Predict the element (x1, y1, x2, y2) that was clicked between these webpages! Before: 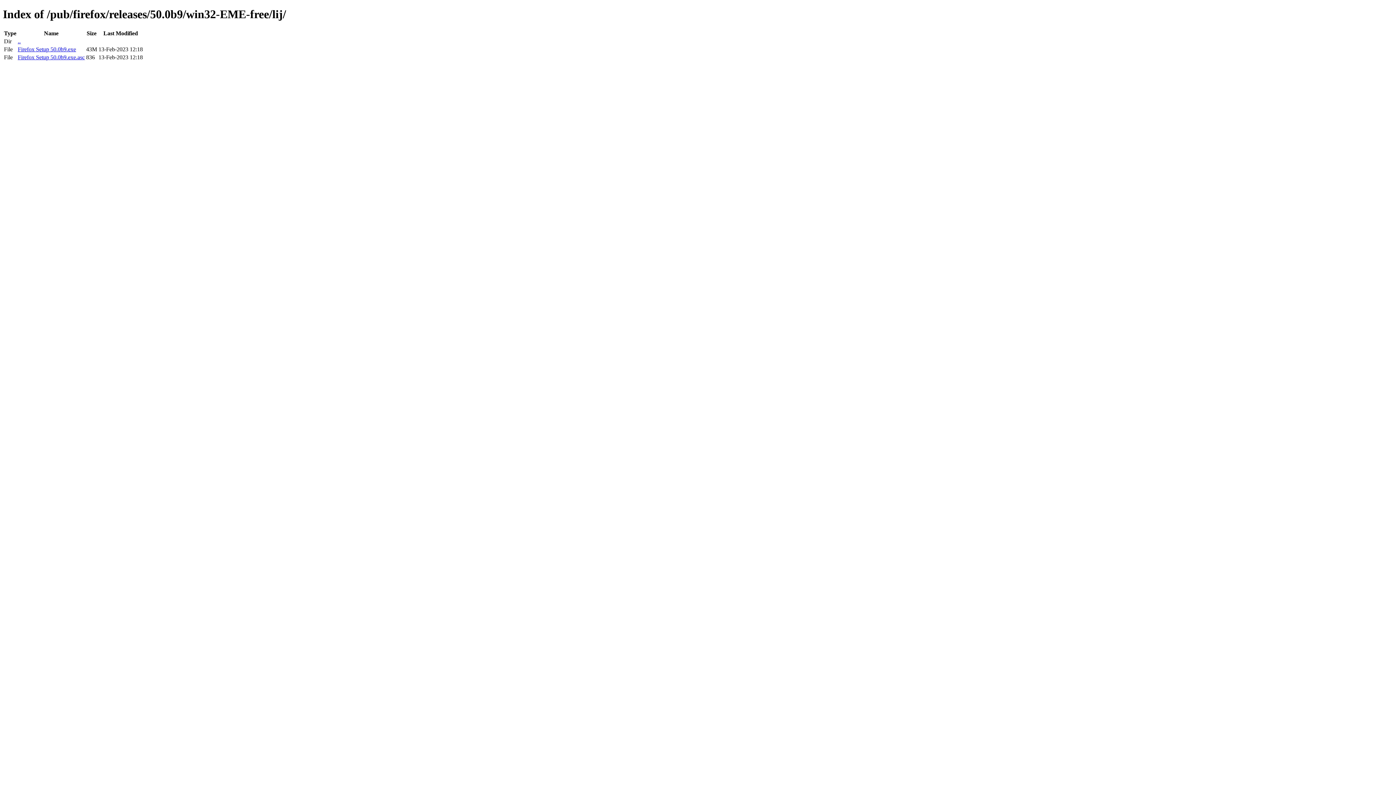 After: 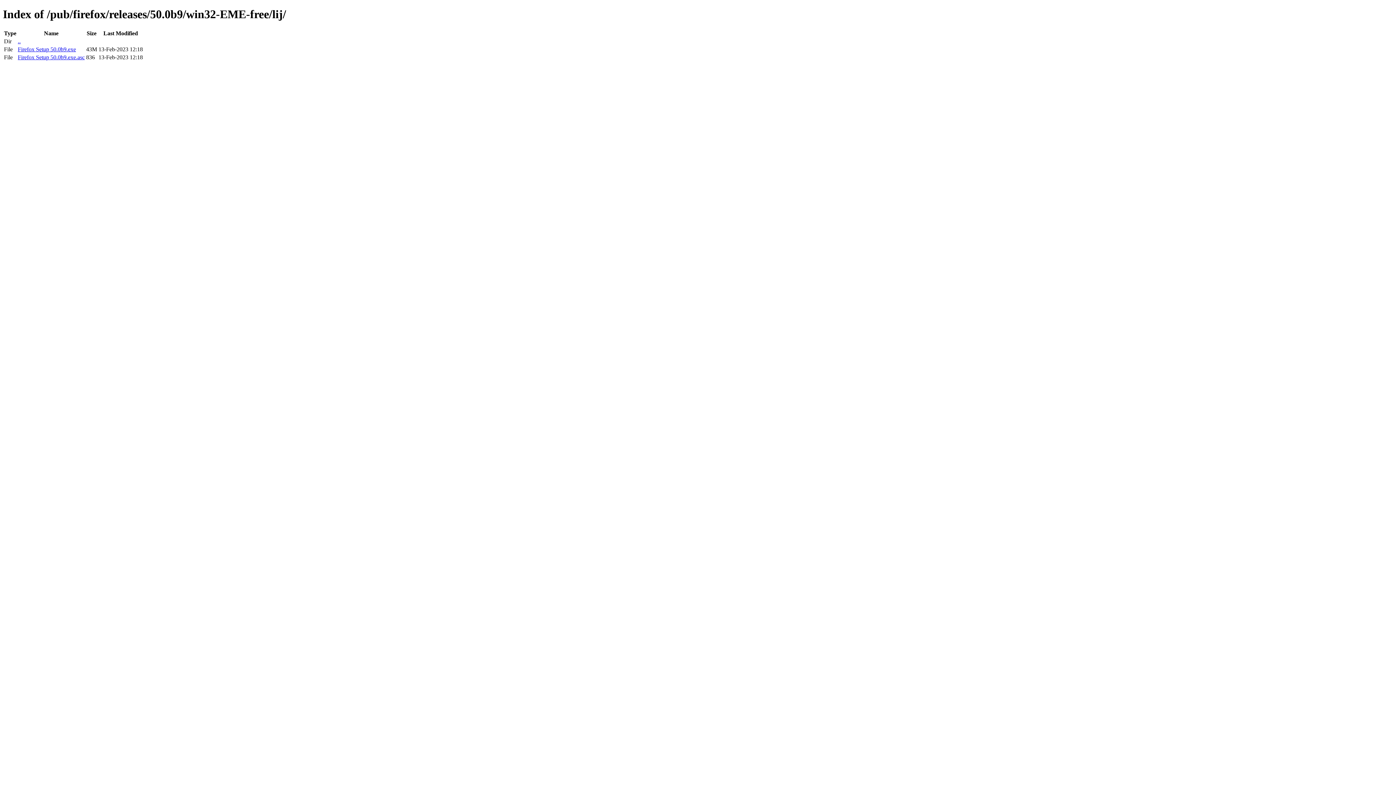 Action: label: Firefox Setup 50.0b9.exe bbox: (17, 46, 76, 52)